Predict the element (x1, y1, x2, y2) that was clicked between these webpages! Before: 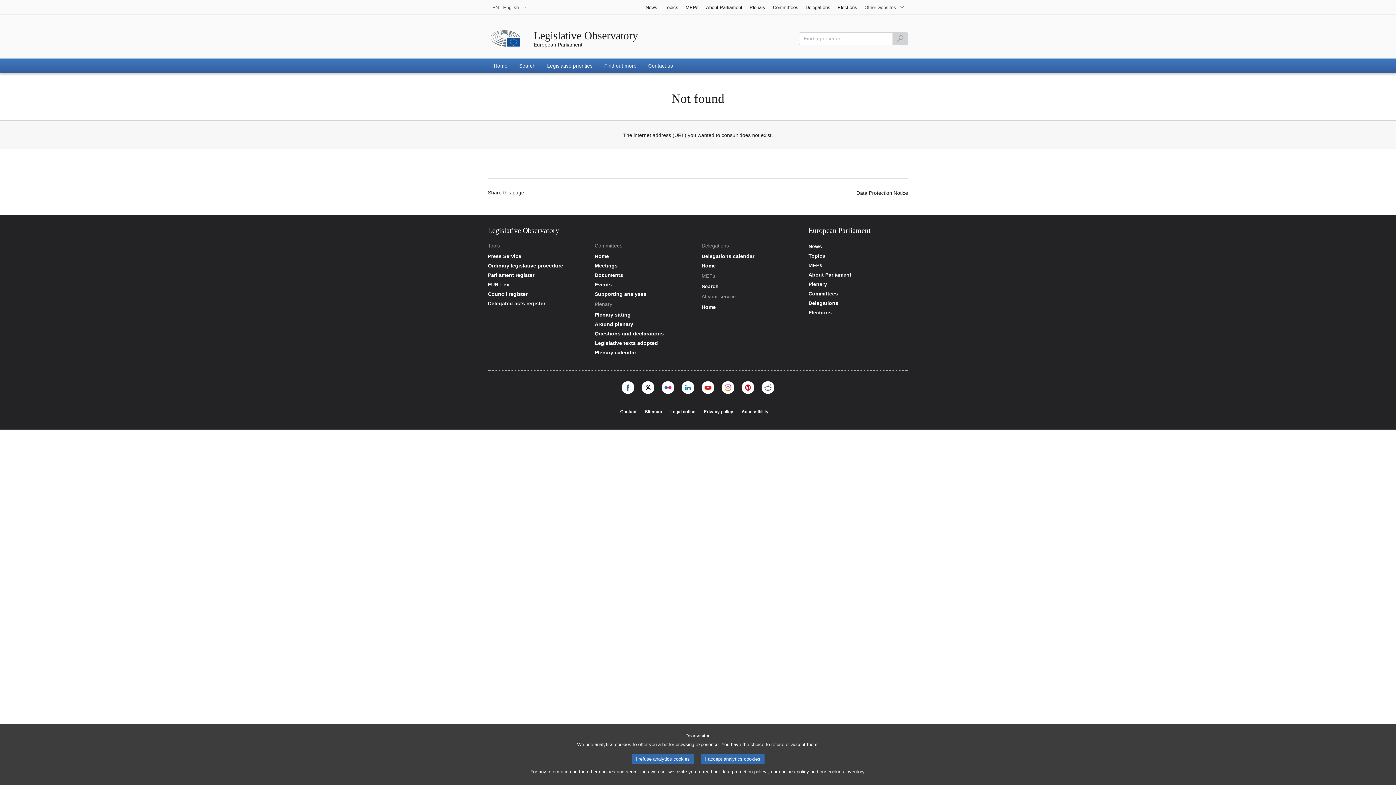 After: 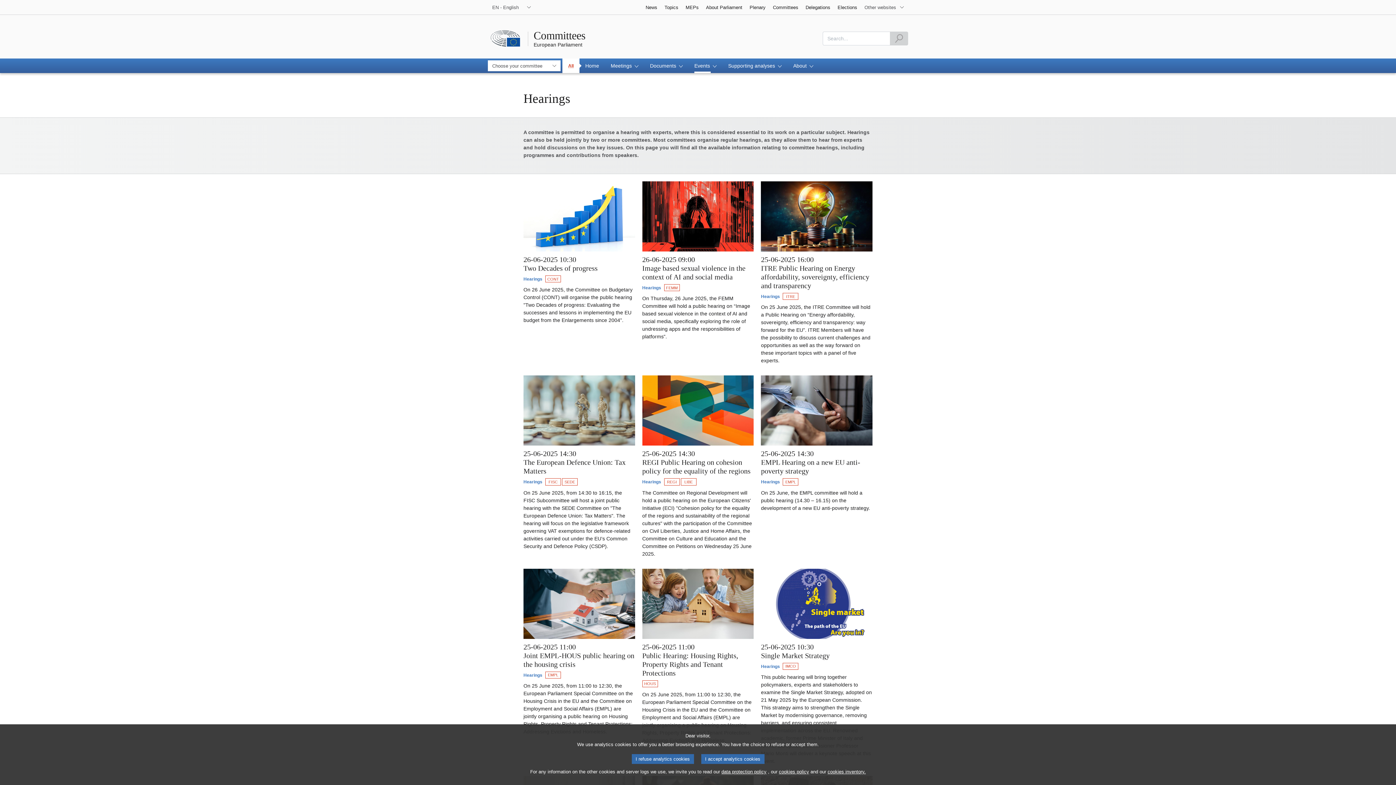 Action: bbox: (594, 281, 694, 287) label: Committees - Events